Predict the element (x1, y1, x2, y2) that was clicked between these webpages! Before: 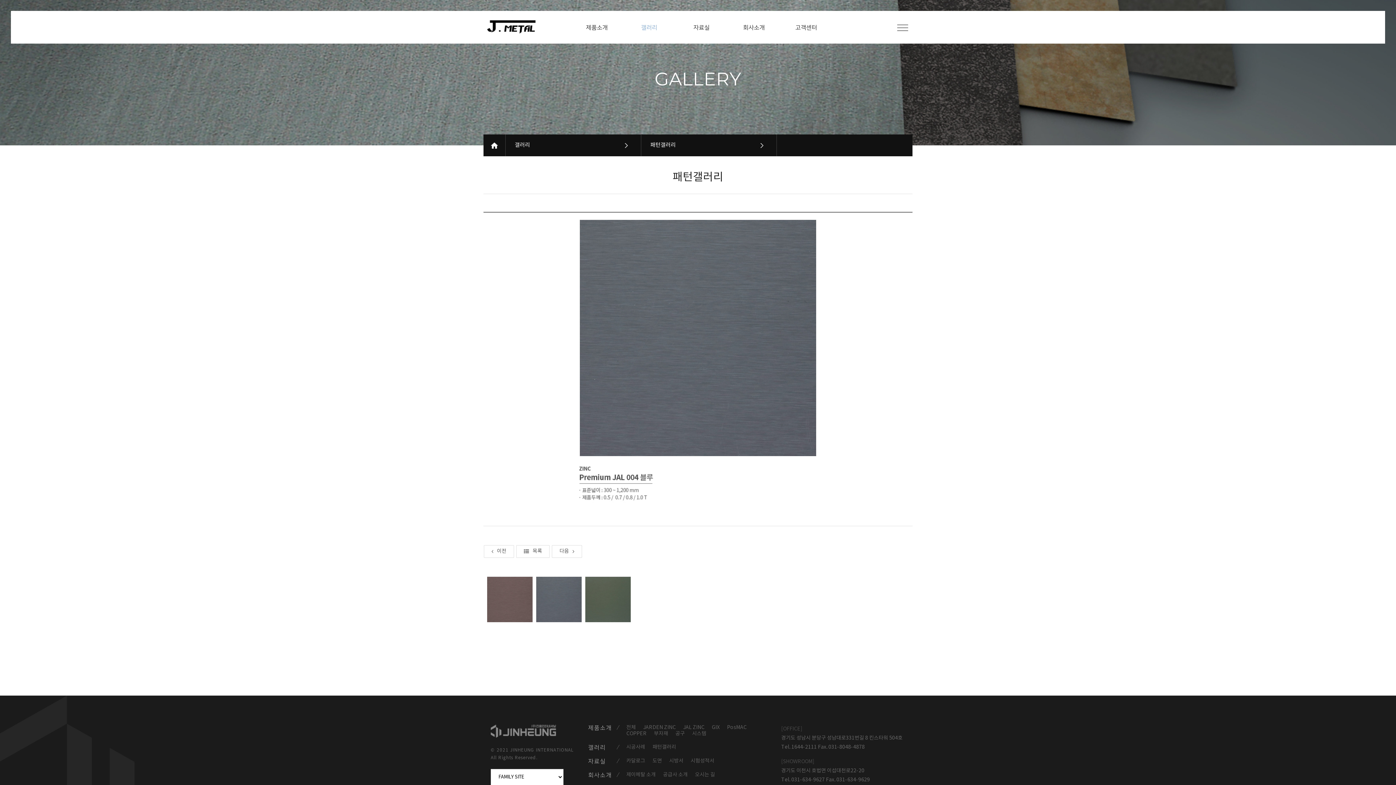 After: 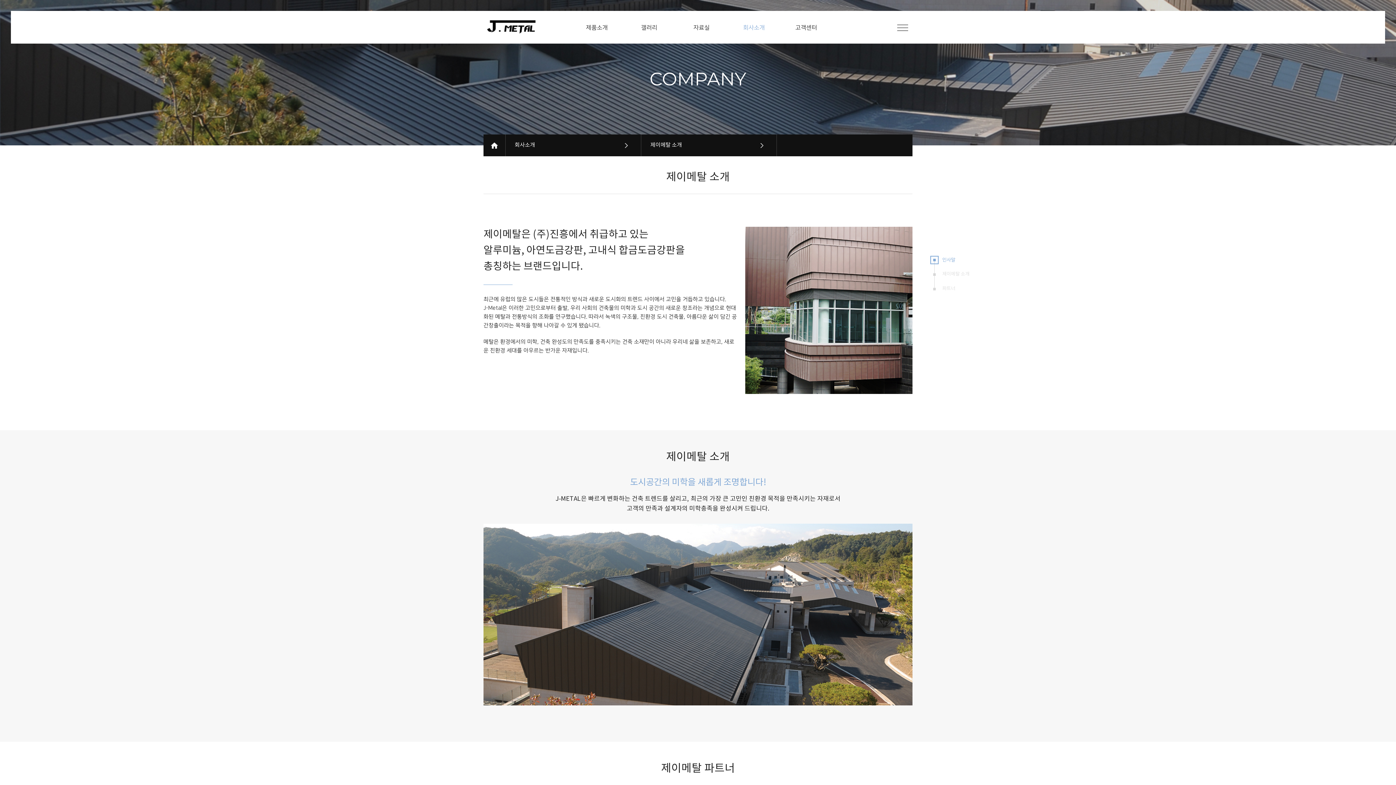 Action: label: 제이메탈 소개 bbox: (626, 772, 655, 778)